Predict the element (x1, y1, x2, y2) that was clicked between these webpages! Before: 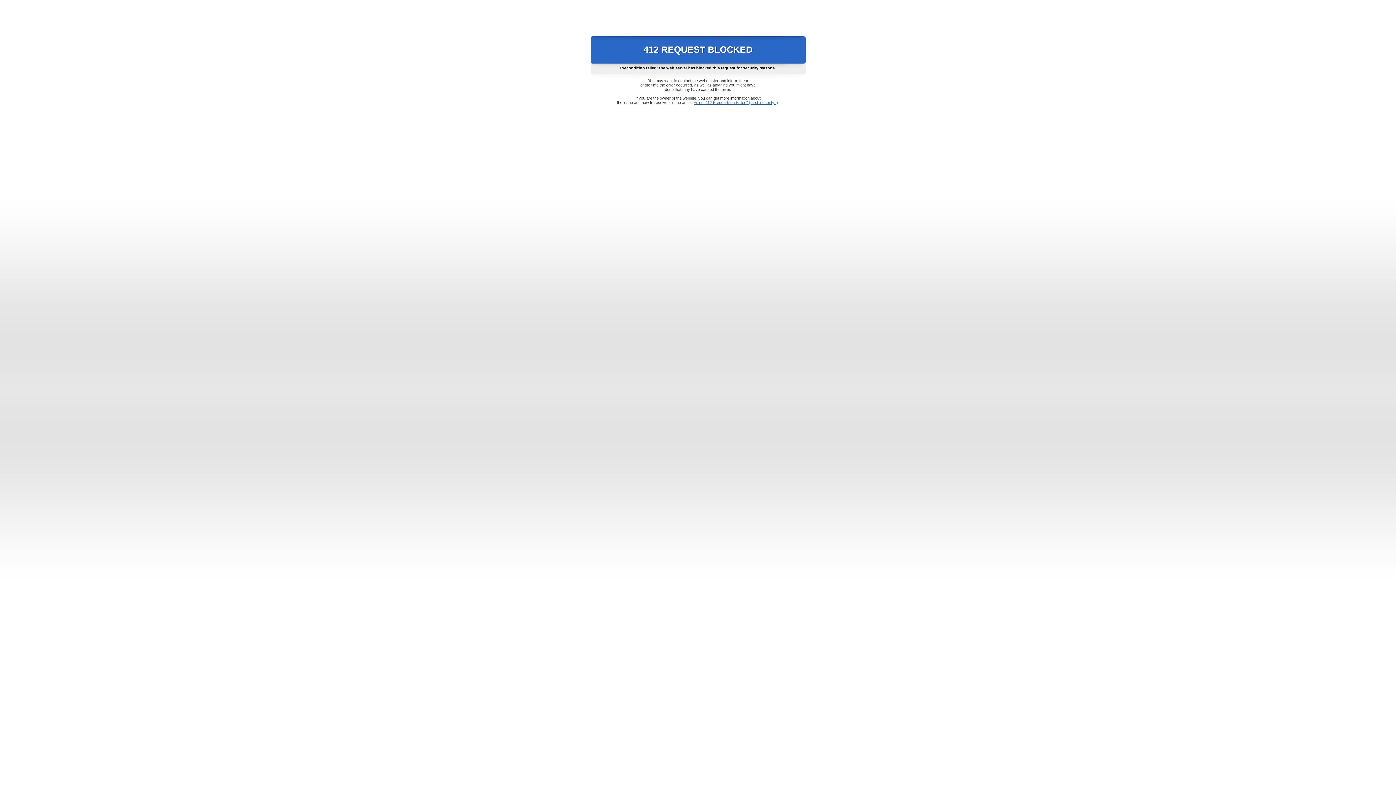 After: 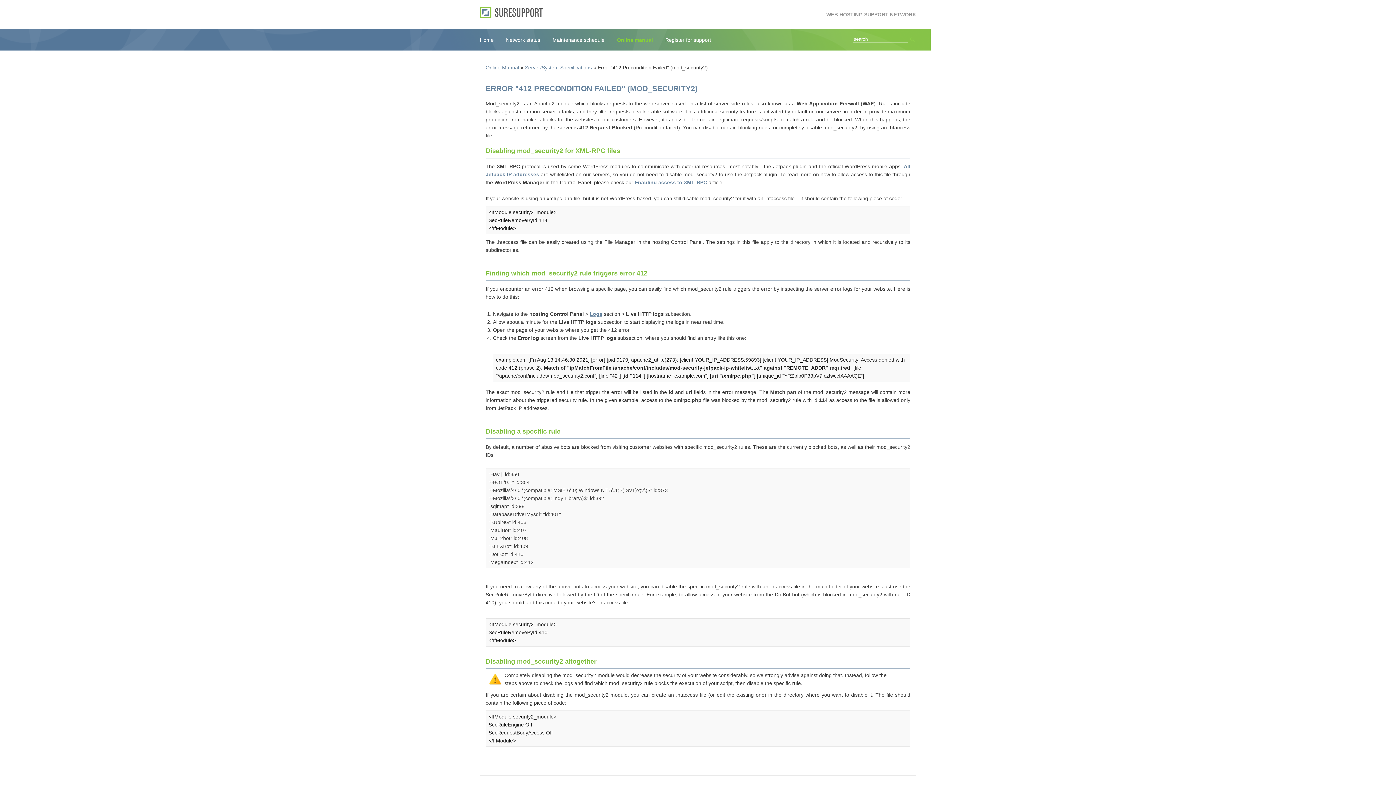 Action: bbox: (693, 100, 778, 104) label: Error "412 Precondition Failed" (mod_security2)